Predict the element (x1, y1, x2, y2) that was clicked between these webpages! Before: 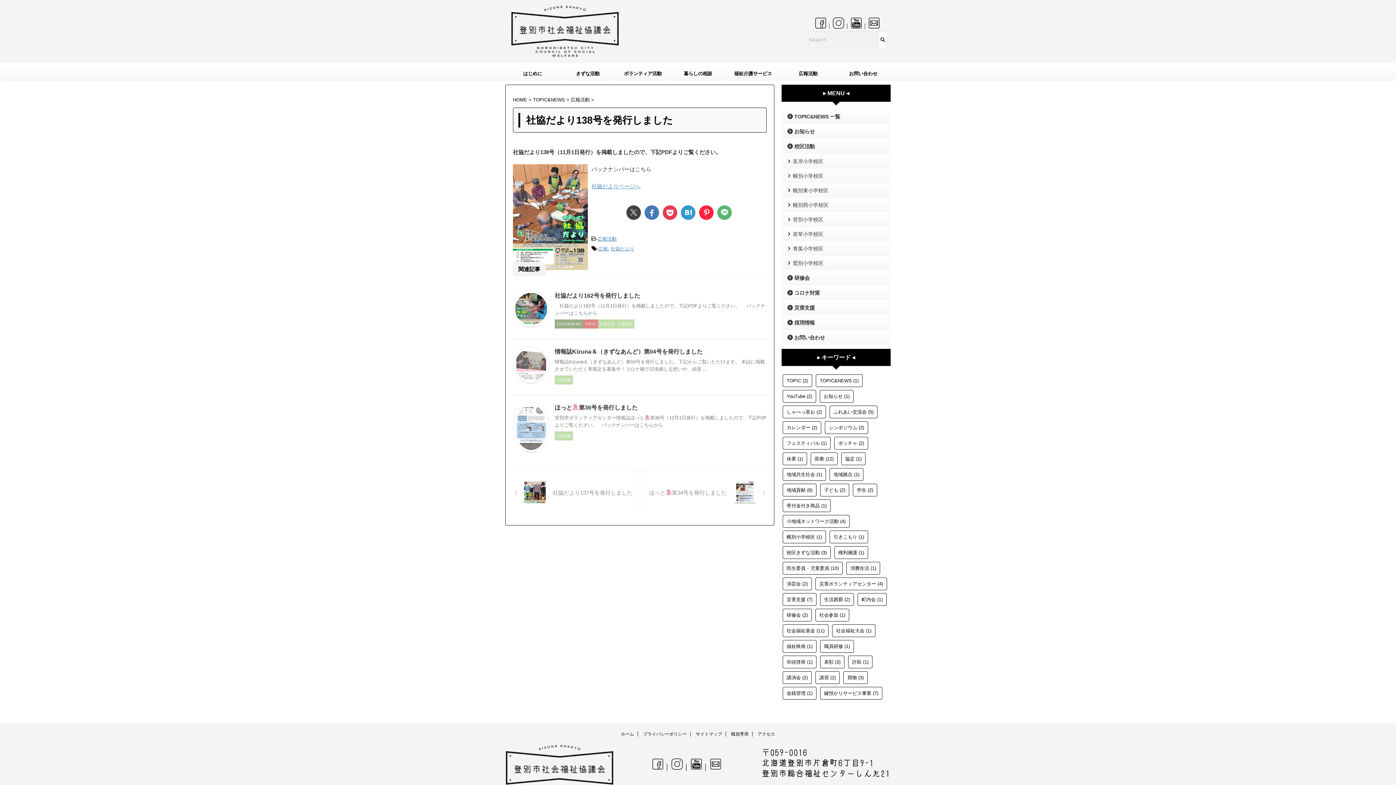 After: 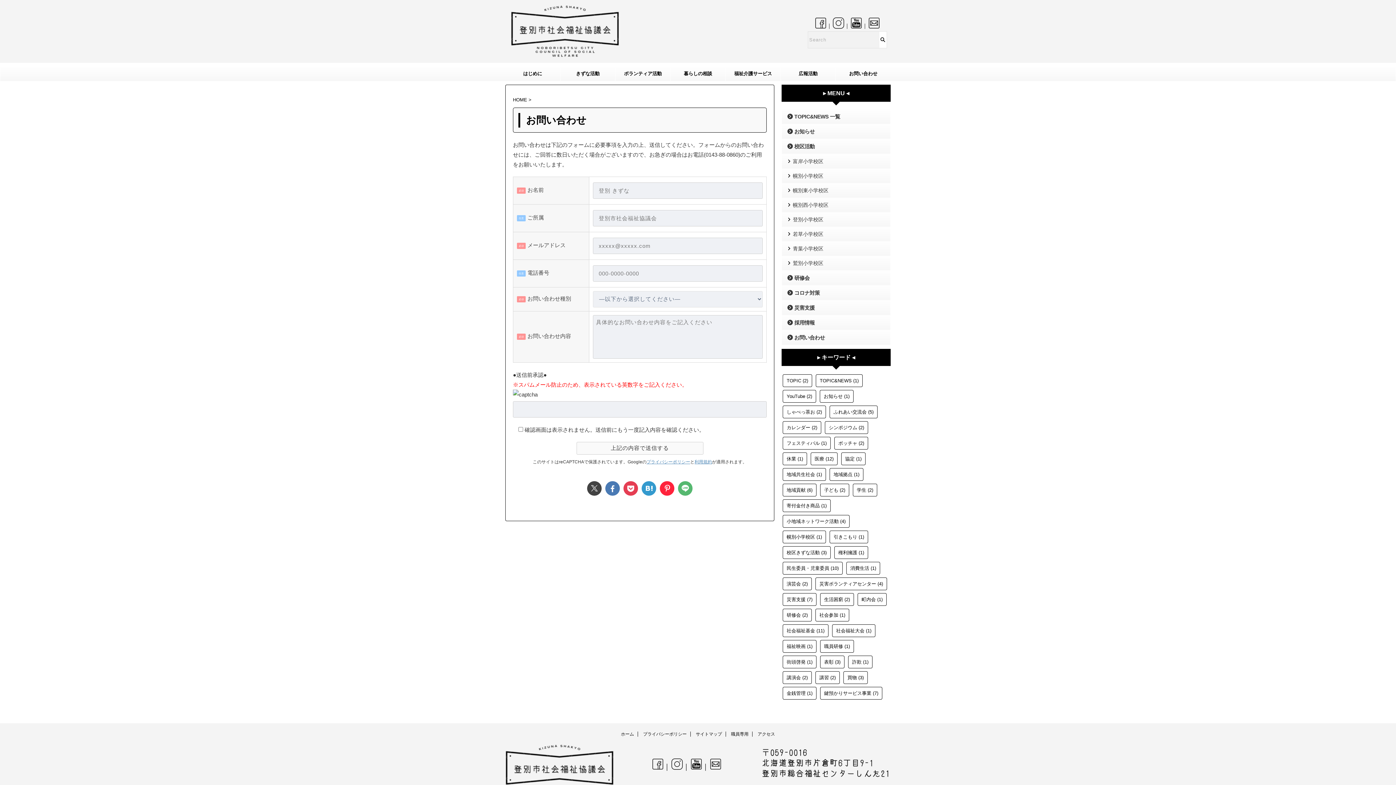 Action: bbox: (836, 66, 890, 81) label: お問い合わせ